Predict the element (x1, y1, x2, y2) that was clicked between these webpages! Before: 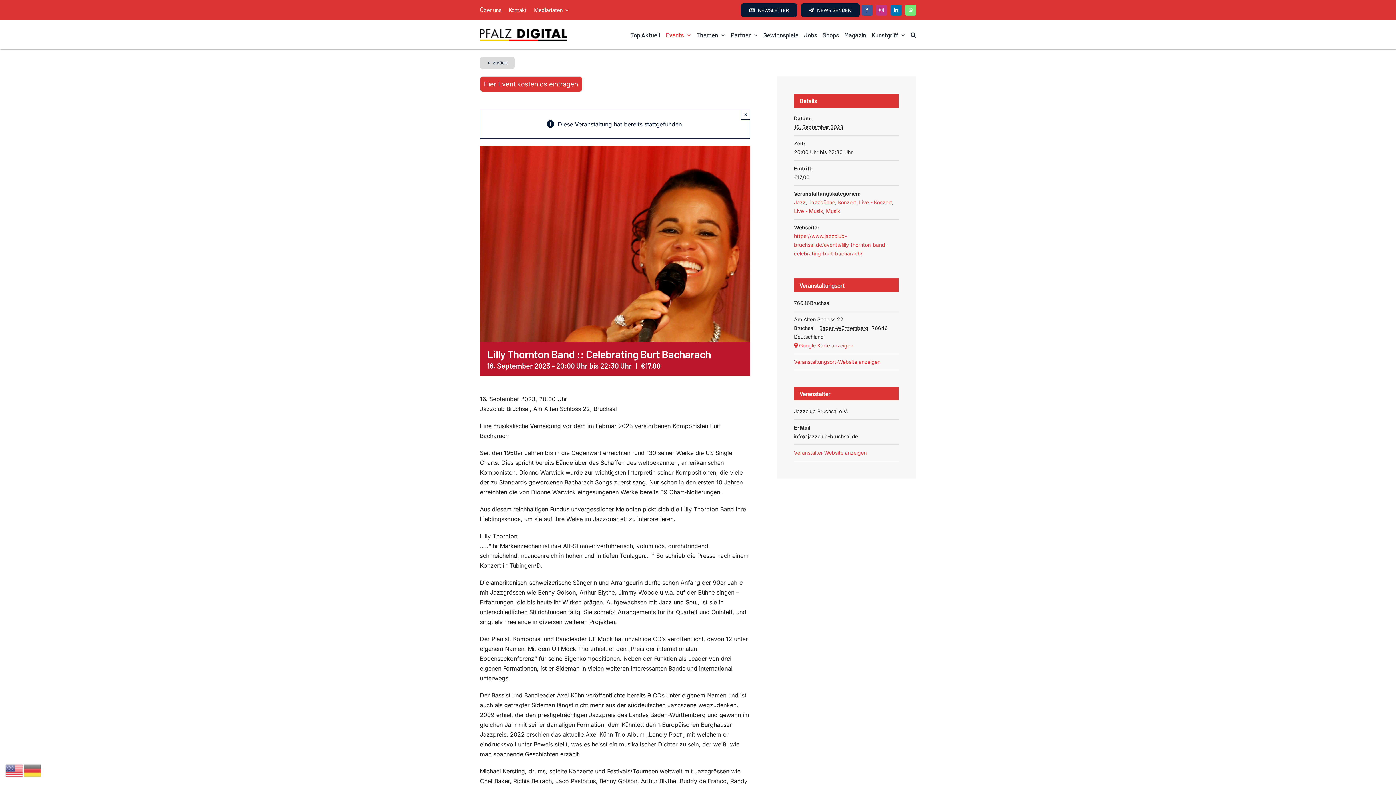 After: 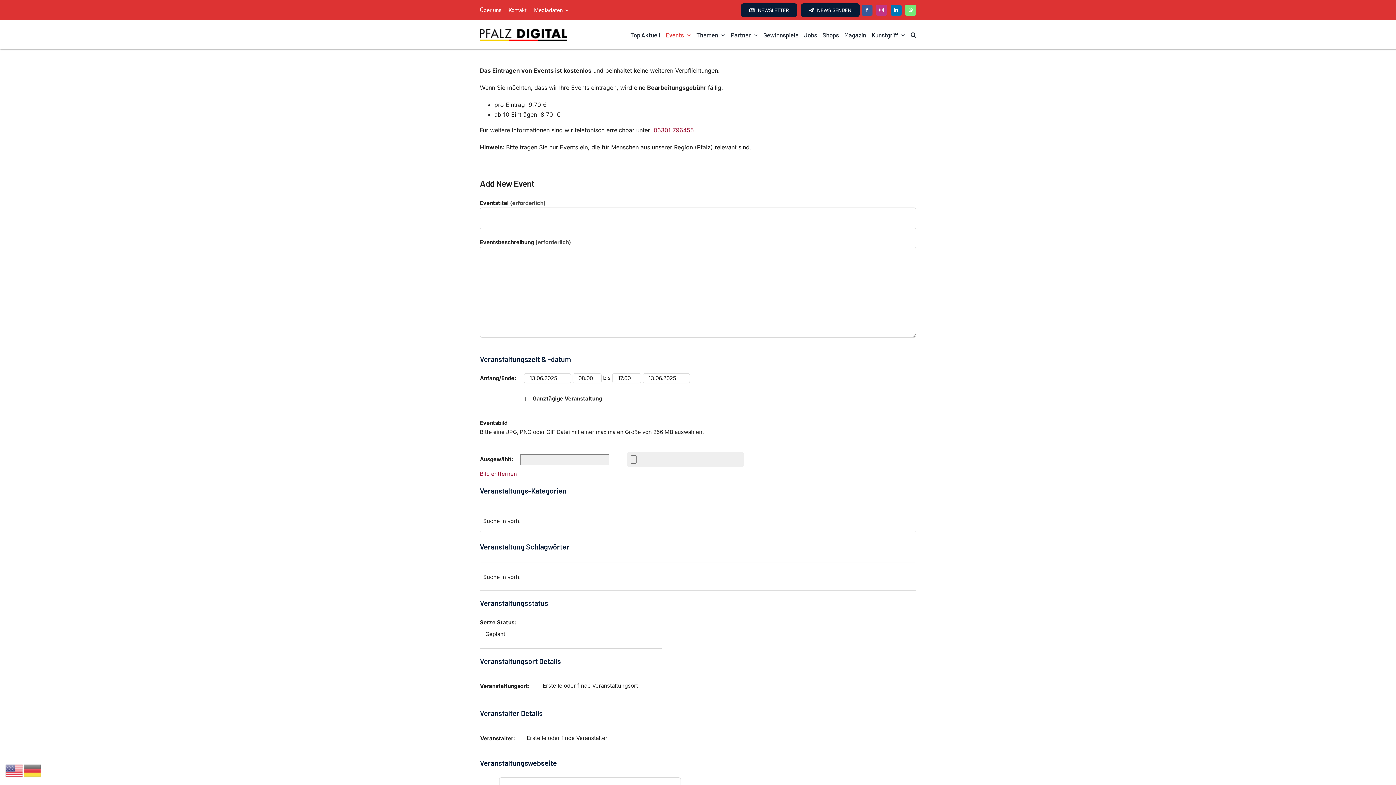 Action: bbox: (480, 76, 582, 92) label: Hier Event kostenlos eintragen